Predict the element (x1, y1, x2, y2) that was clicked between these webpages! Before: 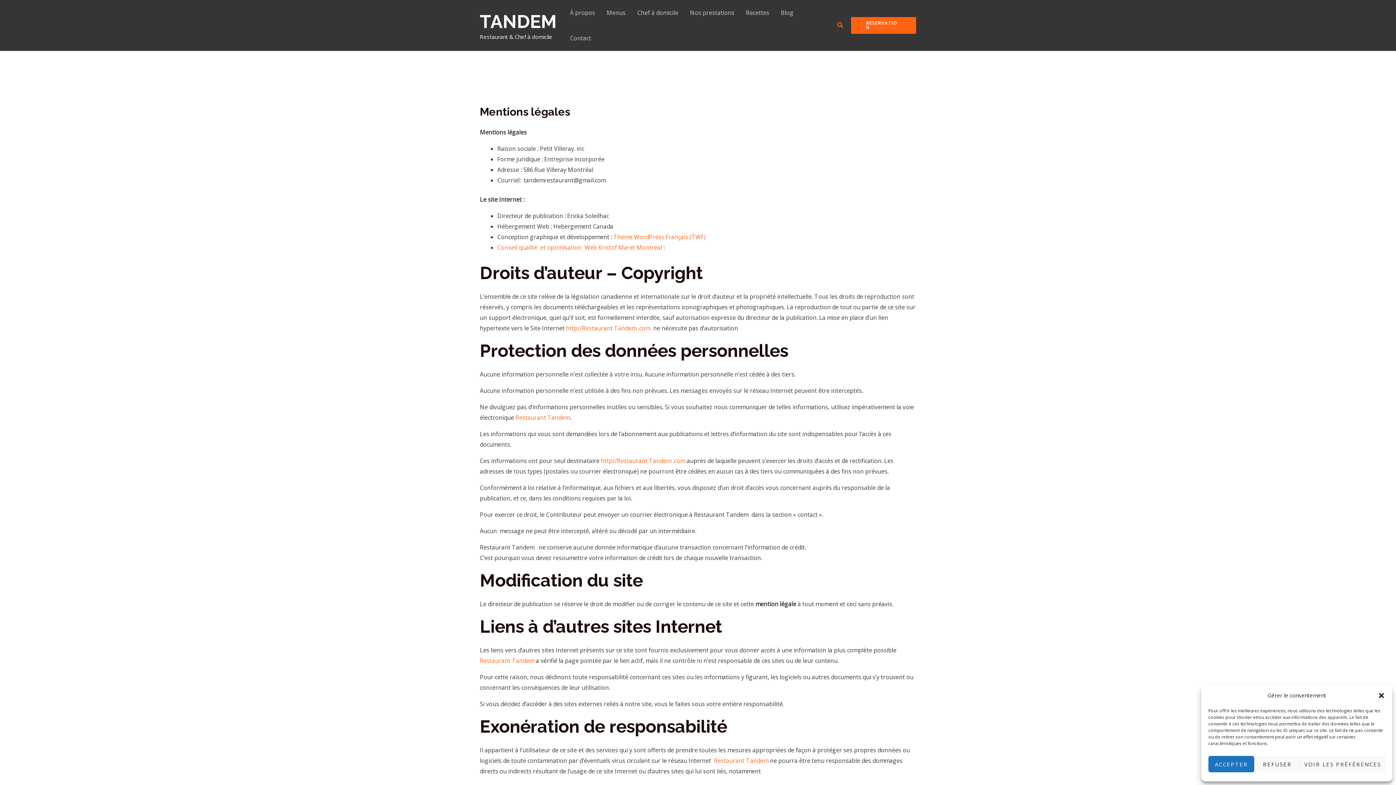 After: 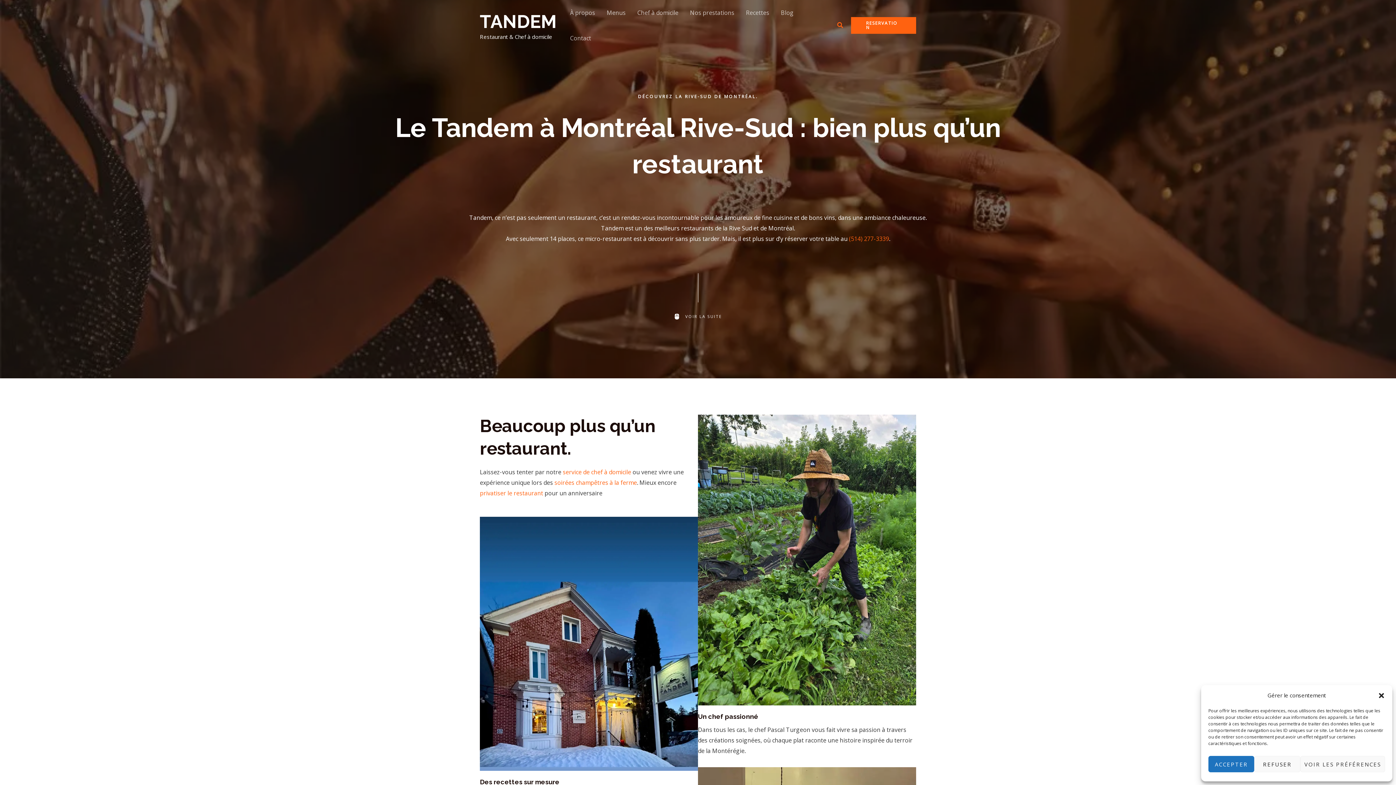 Action: bbox: (515, 413, 570, 421) label: Restaurant Tandem